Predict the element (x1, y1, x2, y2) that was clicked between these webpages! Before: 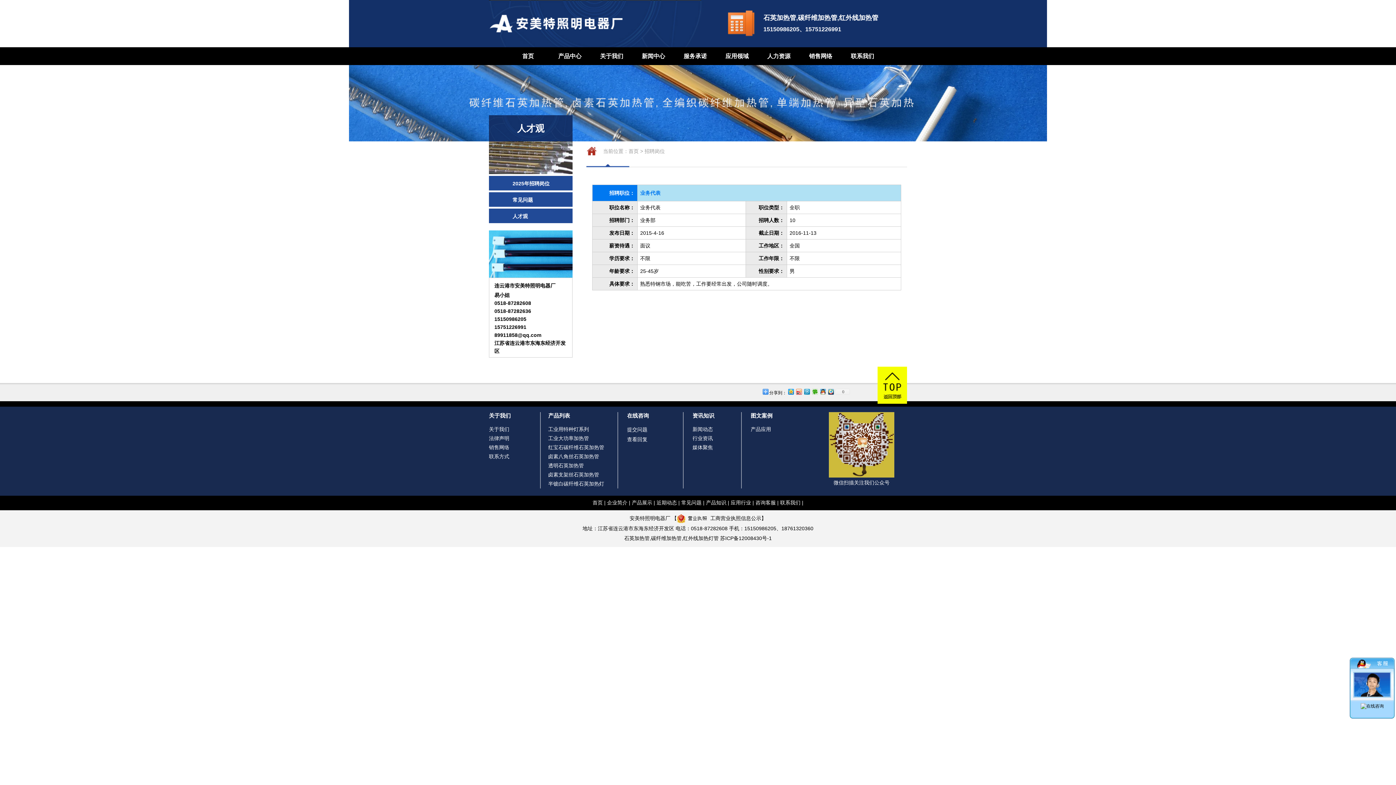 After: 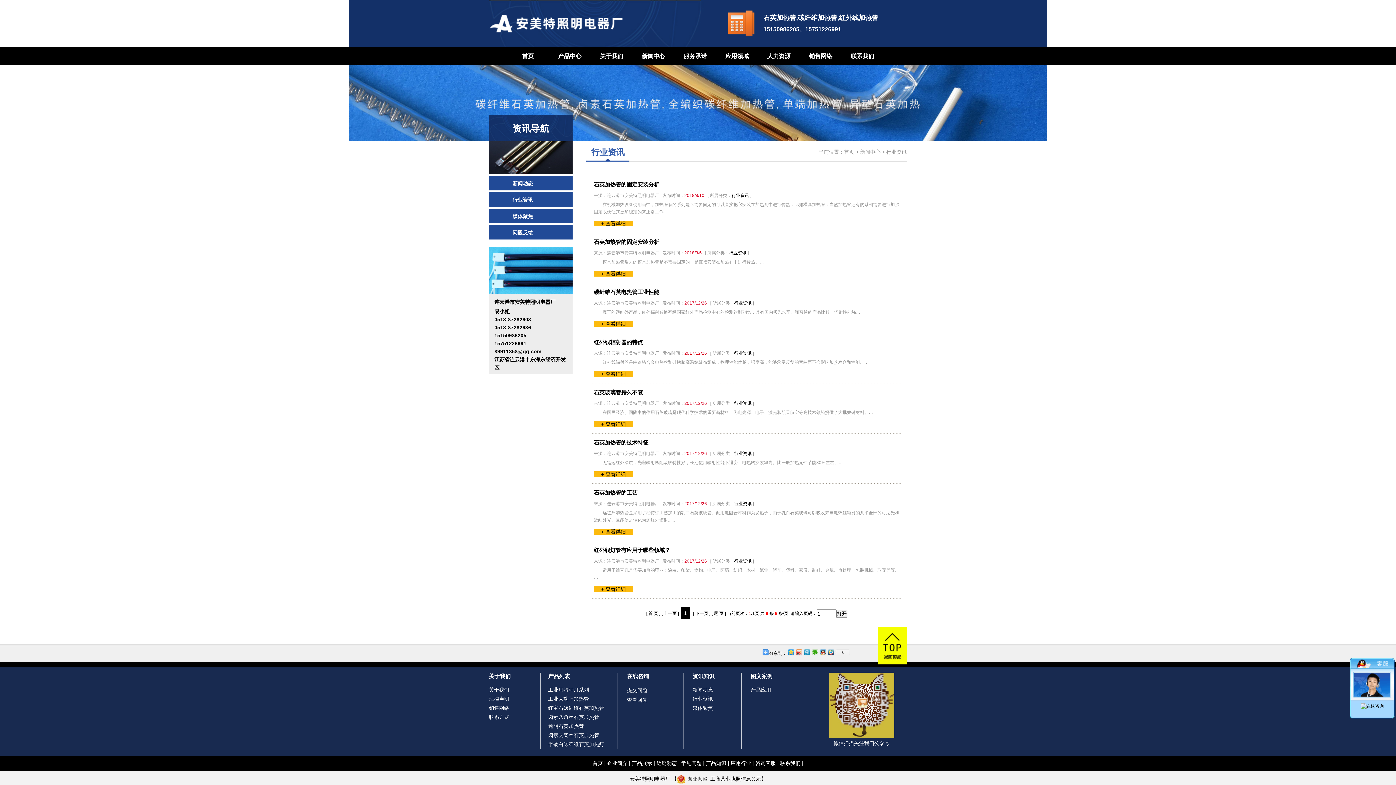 Action: label: 常见问题 bbox: (681, 500, 701, 505)